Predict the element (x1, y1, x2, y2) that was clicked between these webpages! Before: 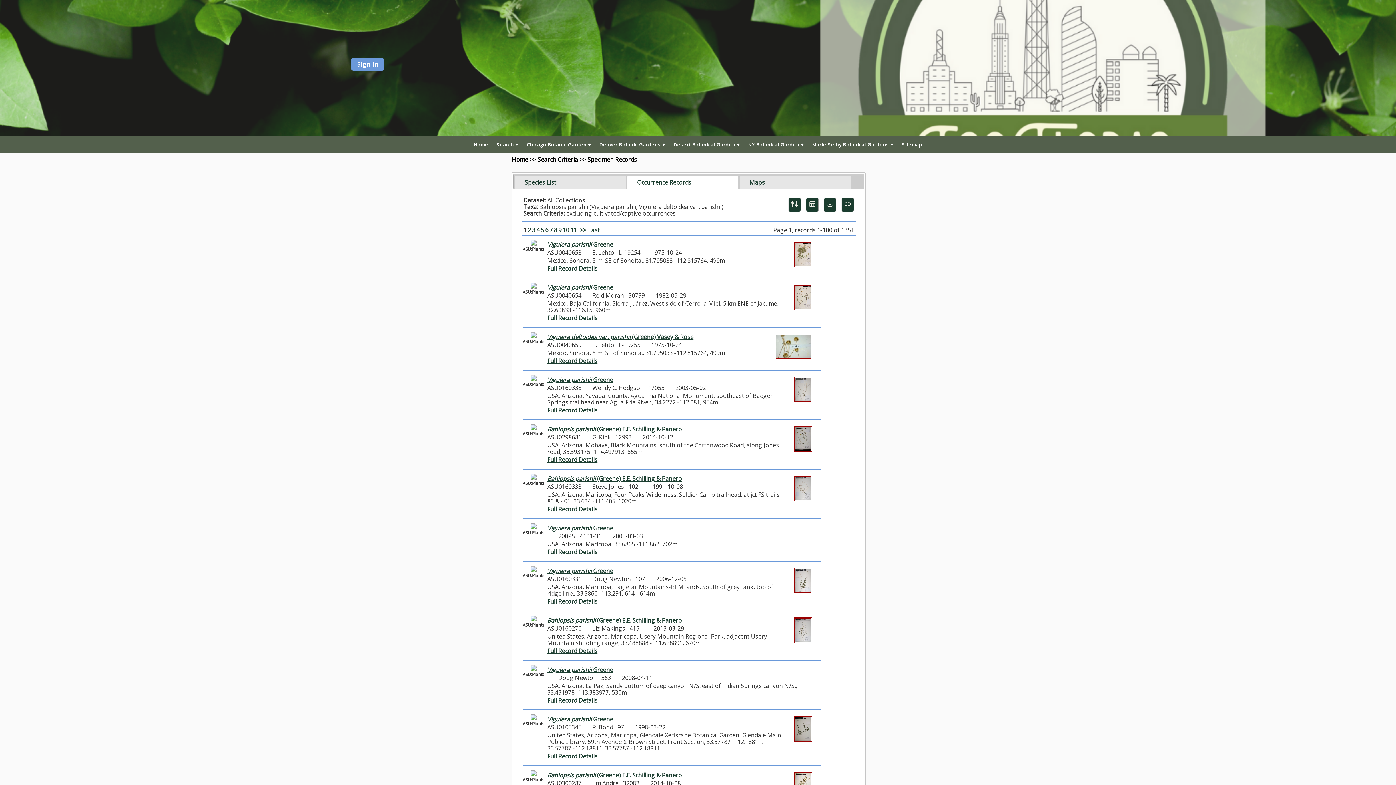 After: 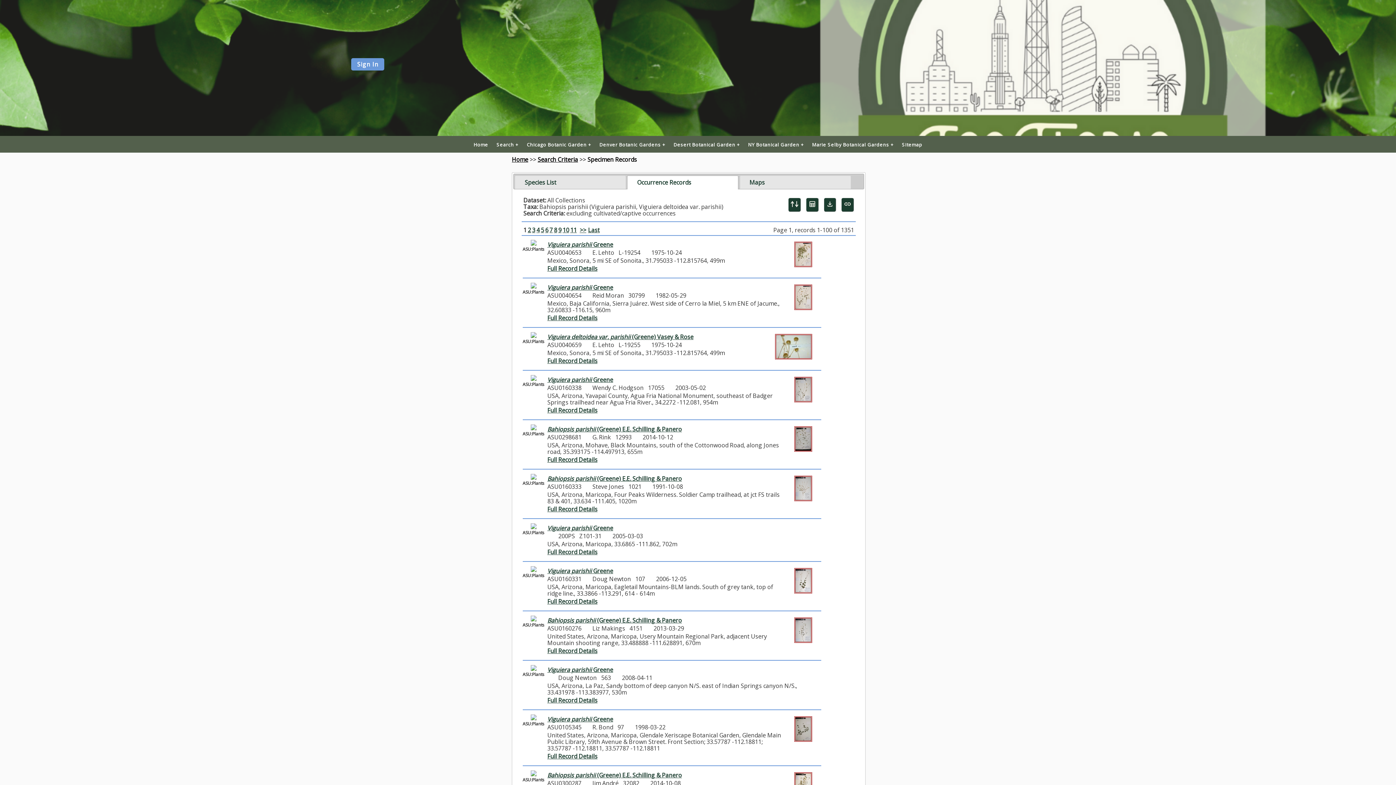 Action: bbox: (794, 304, 812, 312)